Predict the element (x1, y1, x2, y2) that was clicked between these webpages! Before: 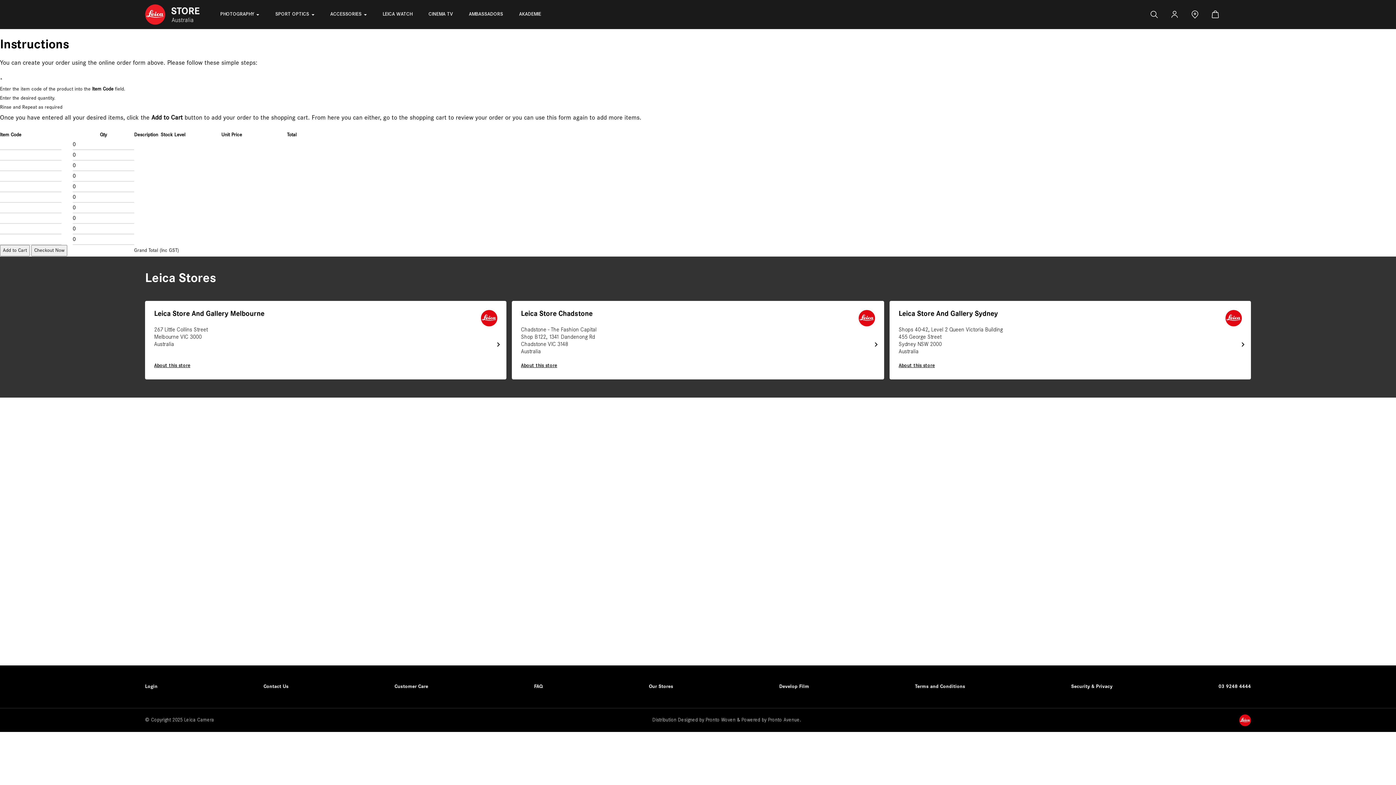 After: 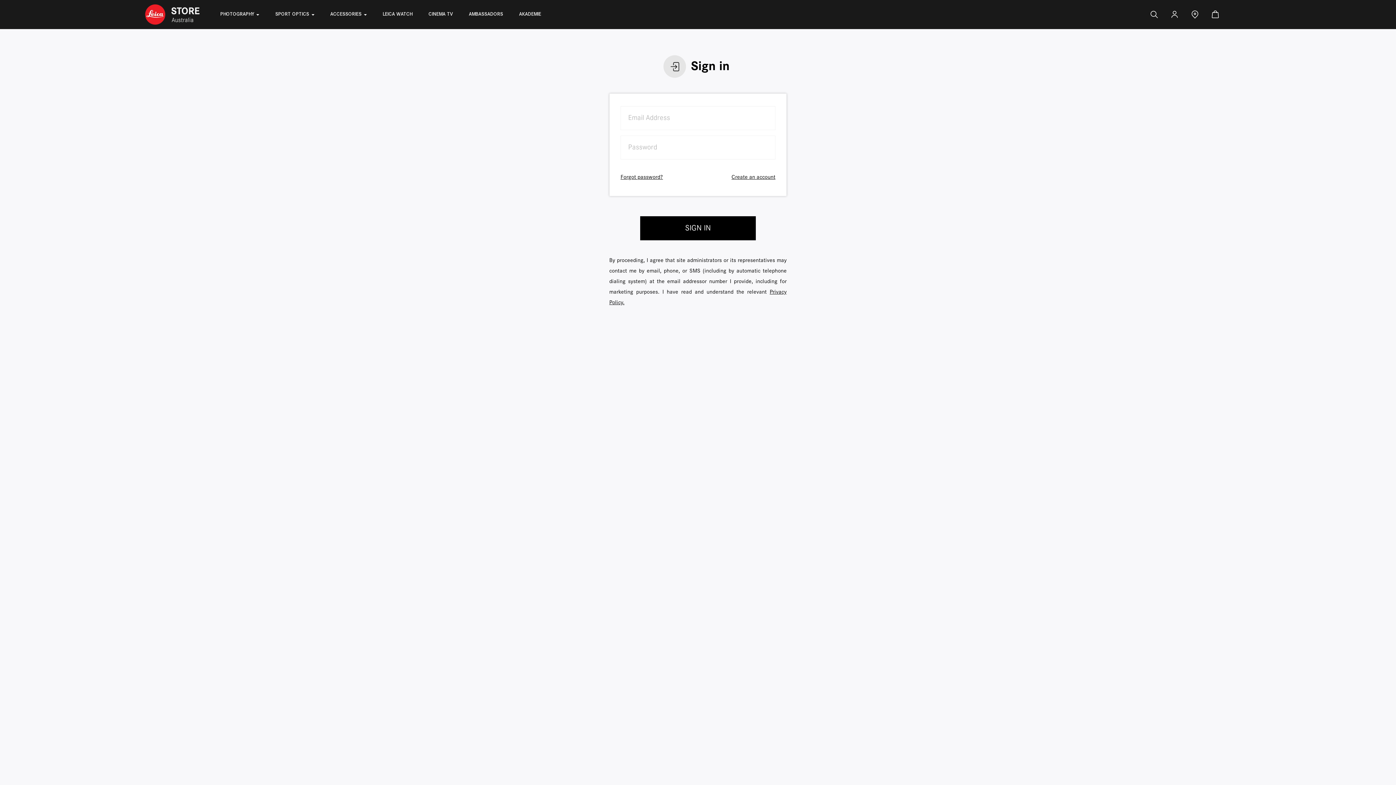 Action: bbox: (145, 682, 157, 691) label: Login